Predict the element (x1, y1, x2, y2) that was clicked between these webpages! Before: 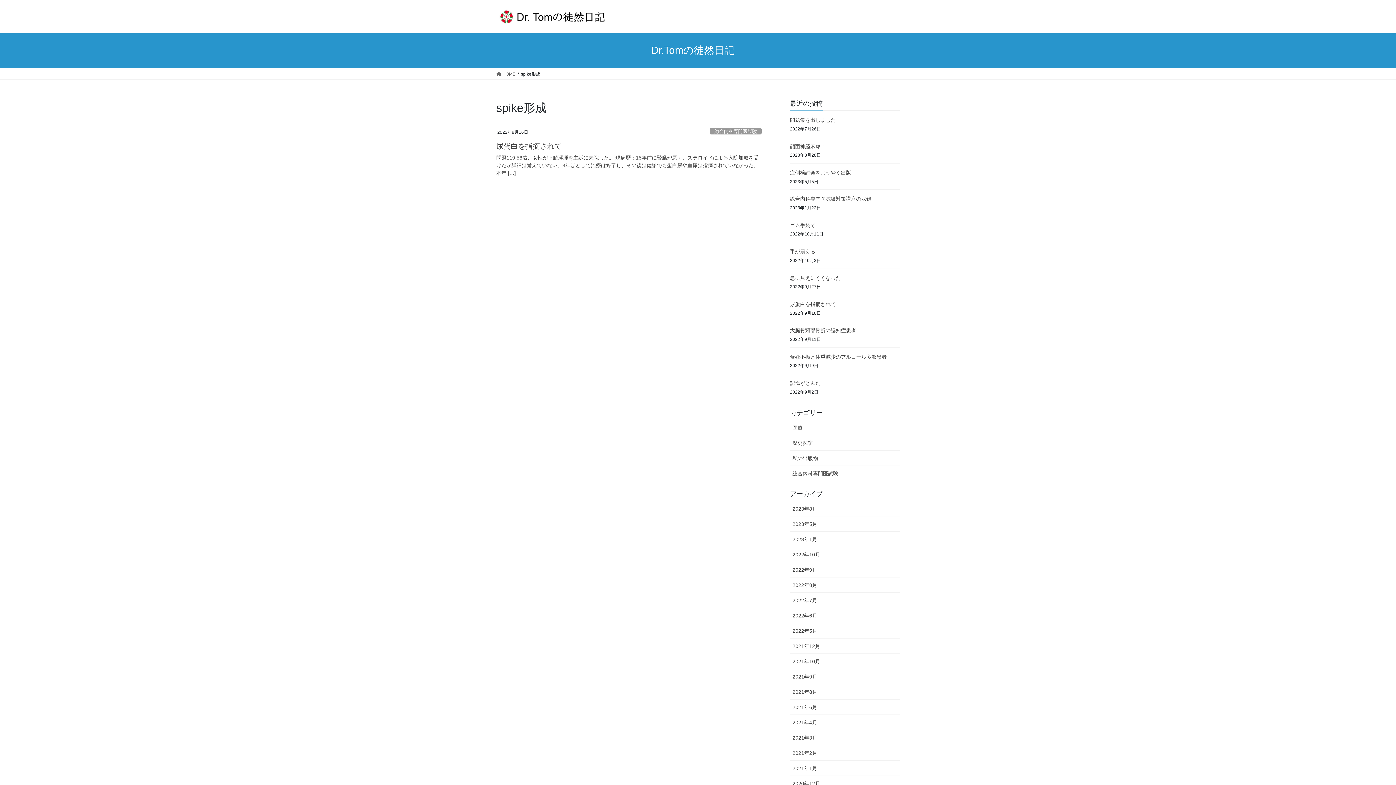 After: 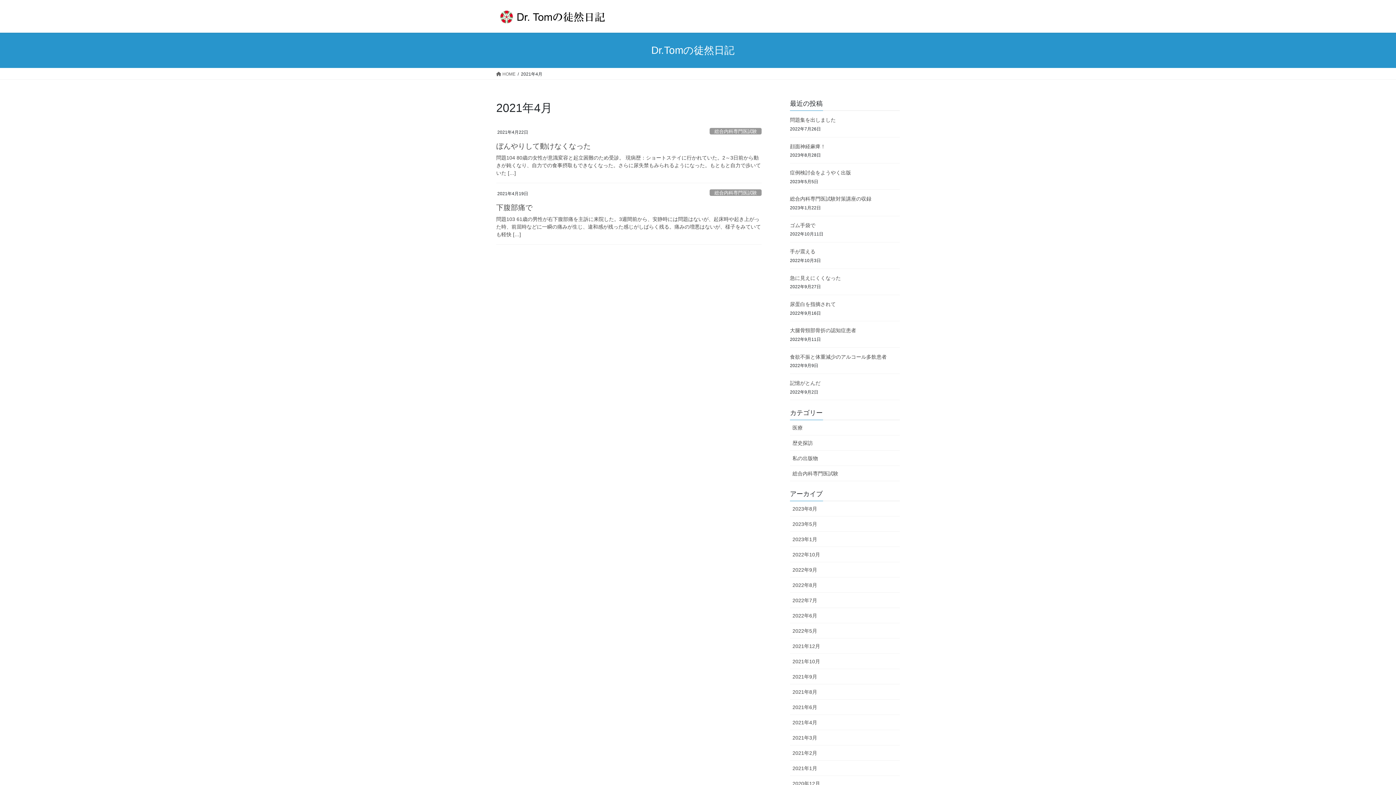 Action: label: 2021年4月 bbox: (790, 715, 900, 730)